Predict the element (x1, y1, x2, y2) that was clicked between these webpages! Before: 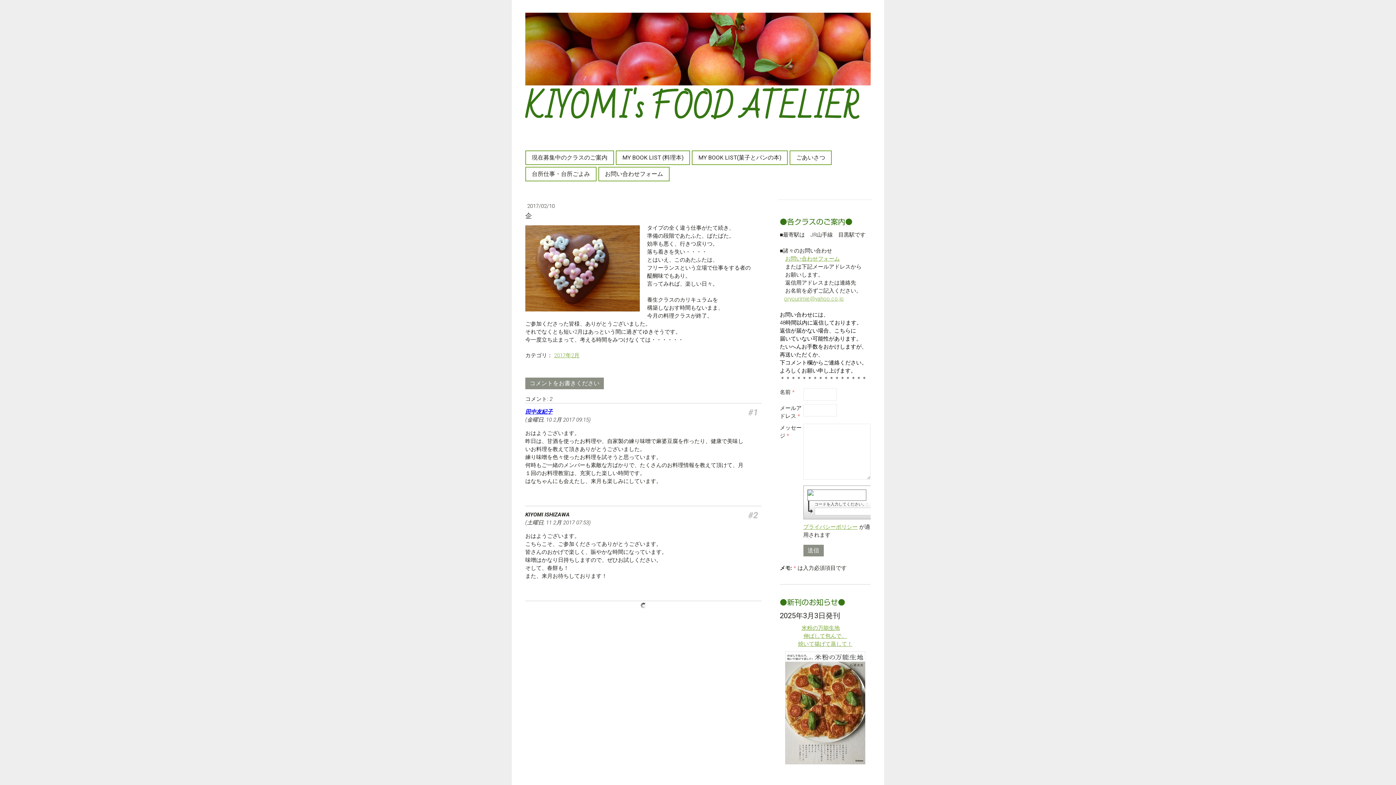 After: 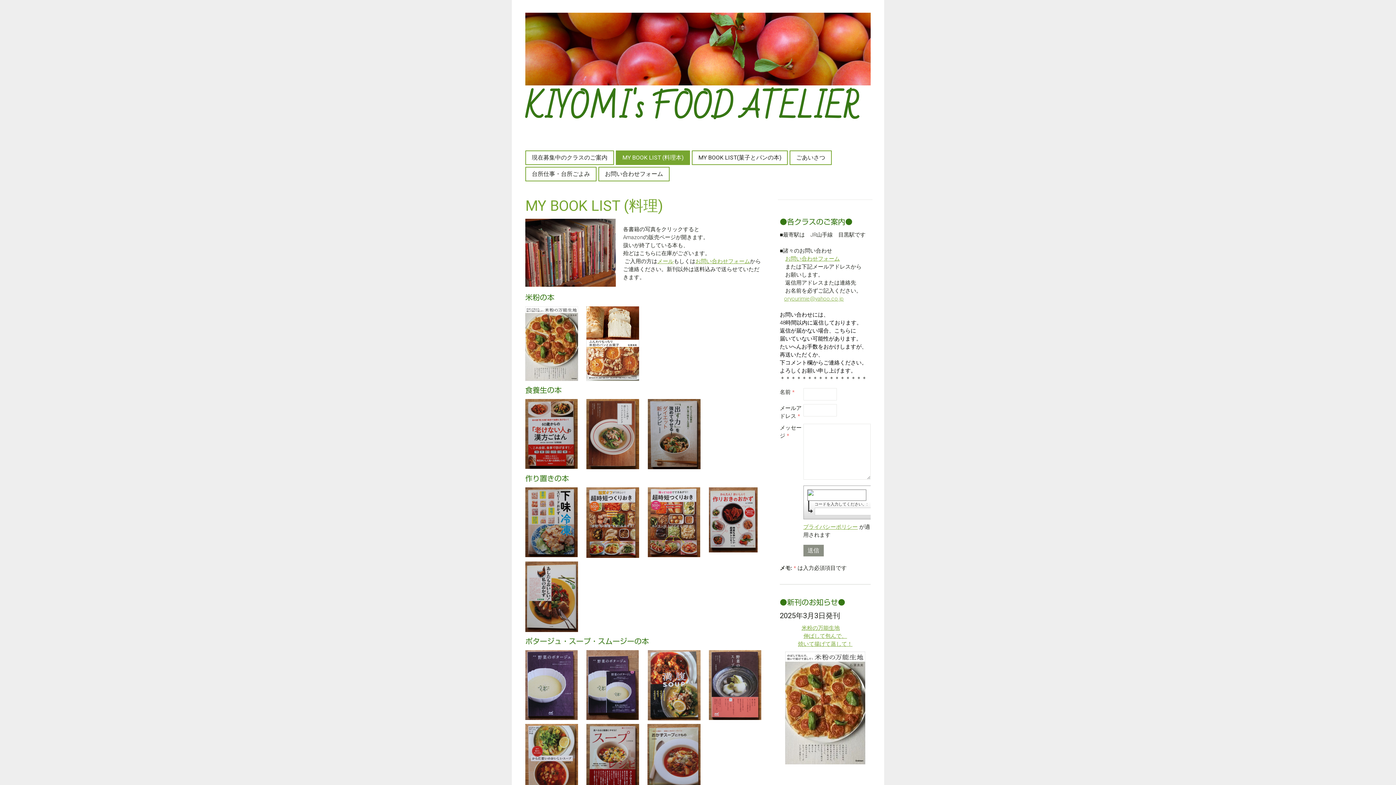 Action: bbox: (616, 151, 689, 164) label: MY BOOK LIST (料理本)